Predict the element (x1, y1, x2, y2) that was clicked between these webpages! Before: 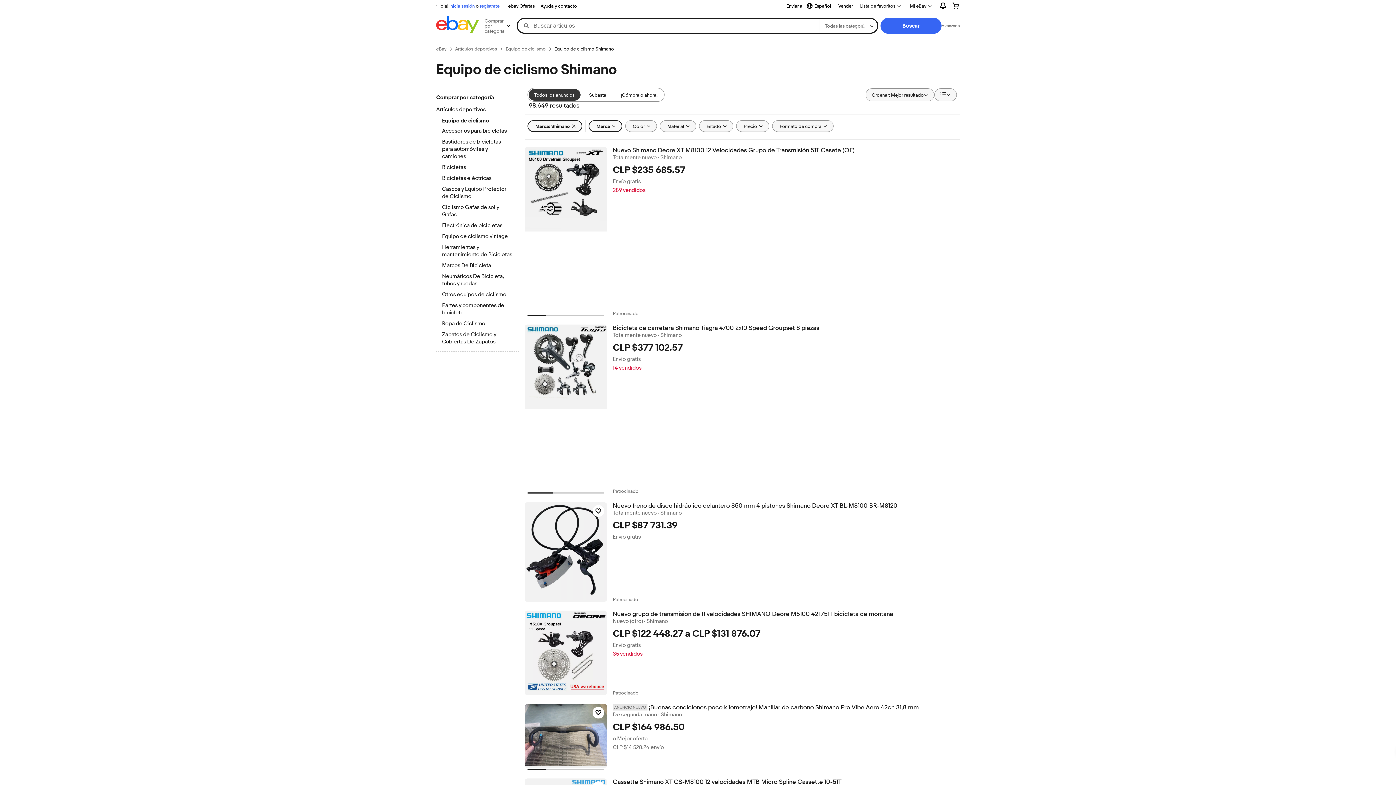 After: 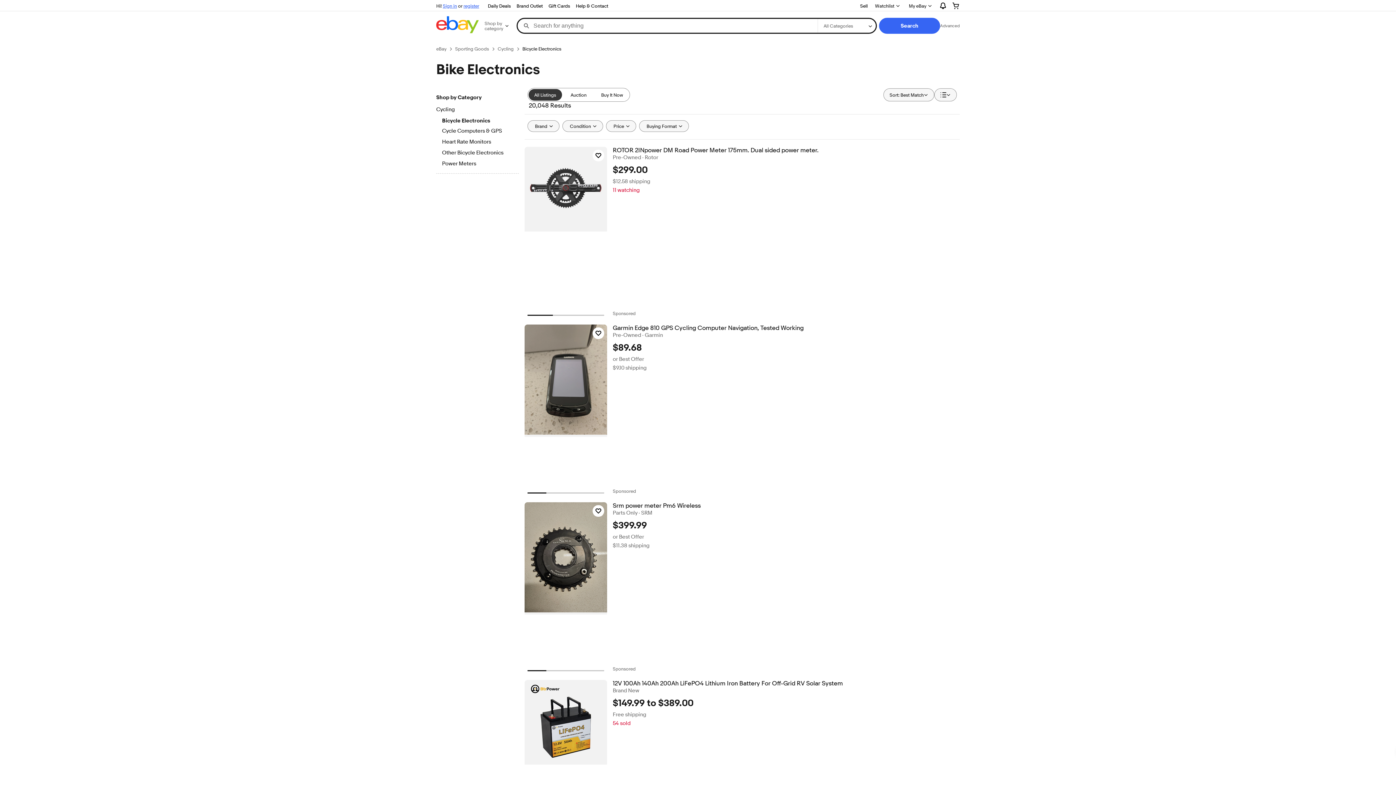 Action: label: Electrónica de bicicletas bbox: (442, 222, 512, 230)